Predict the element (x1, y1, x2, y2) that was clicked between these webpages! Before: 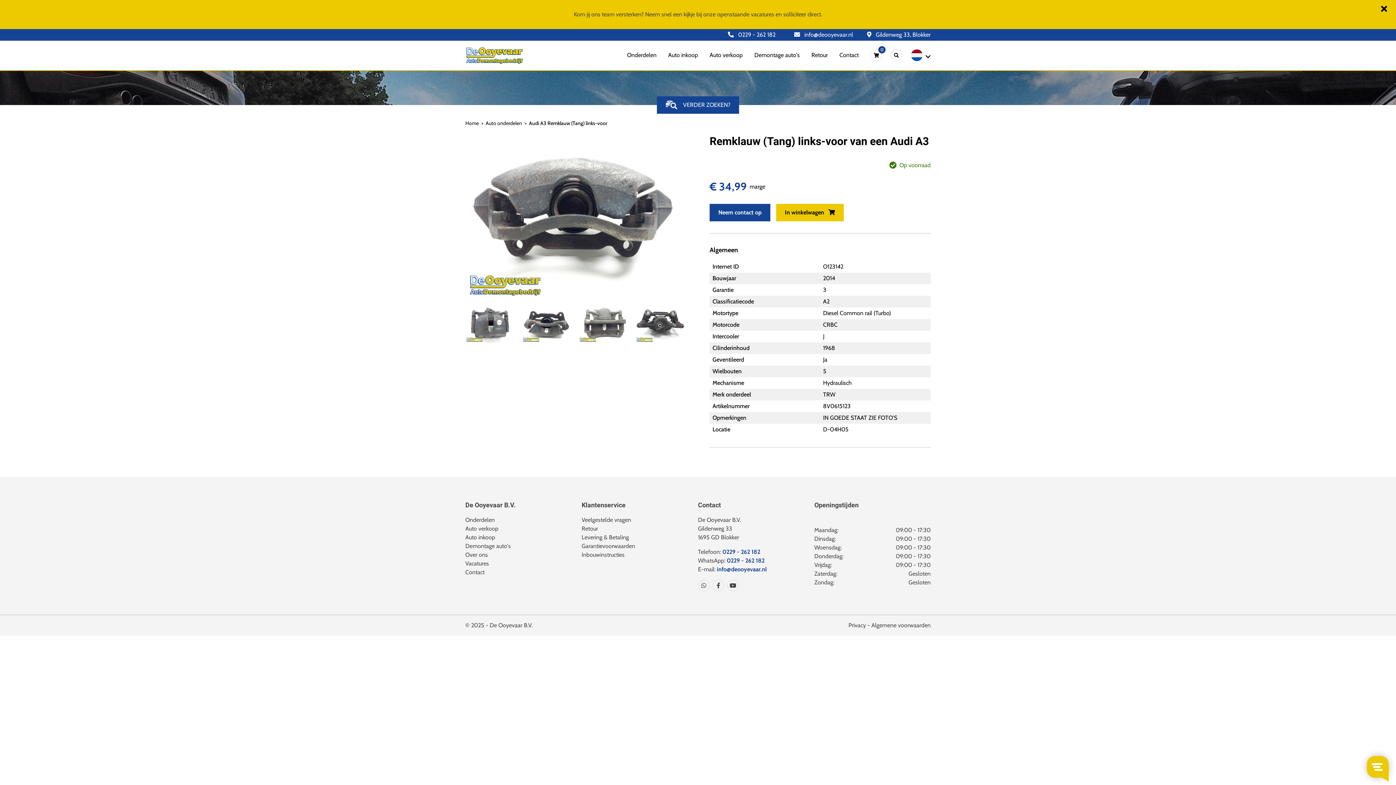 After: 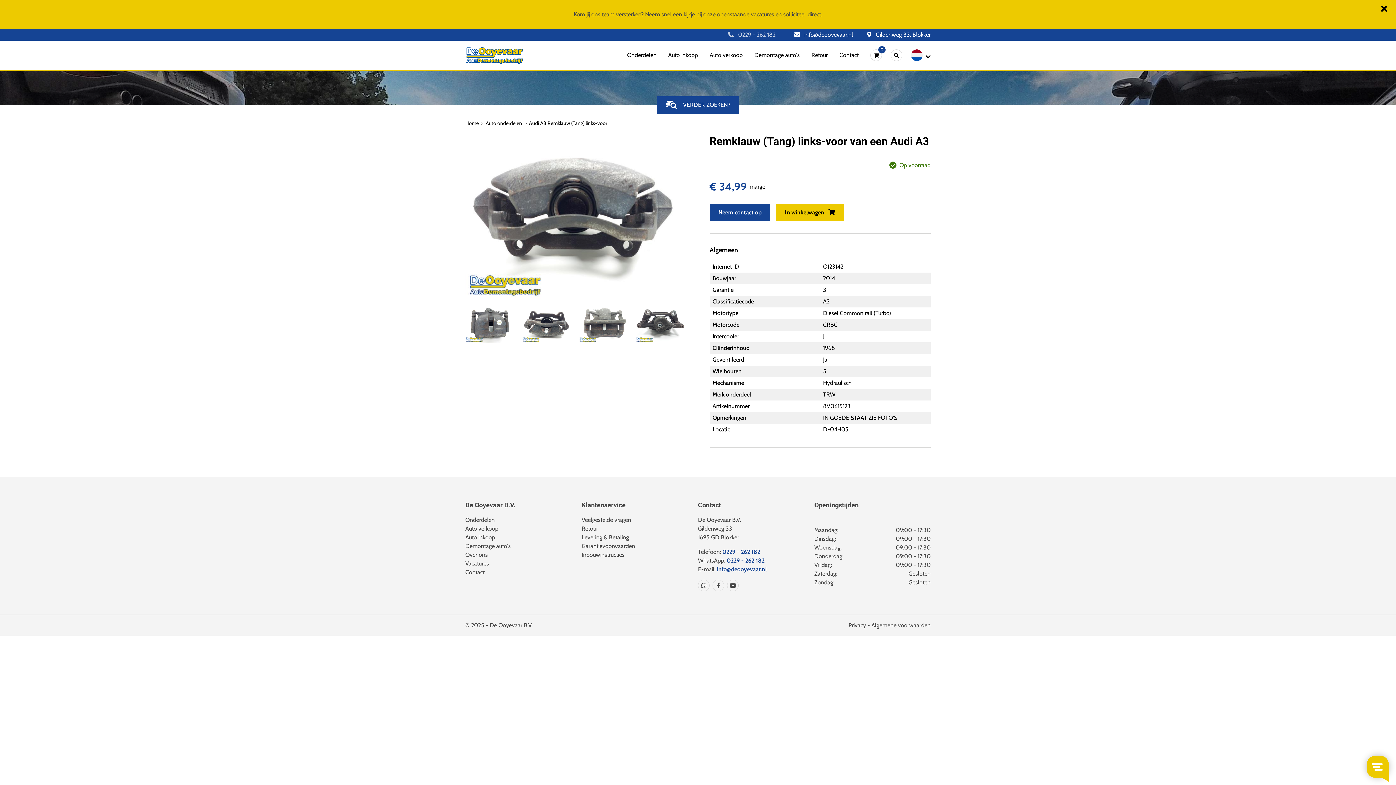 Action: bbox: (728, 30, 775, 39) label:  0229 - 262 182